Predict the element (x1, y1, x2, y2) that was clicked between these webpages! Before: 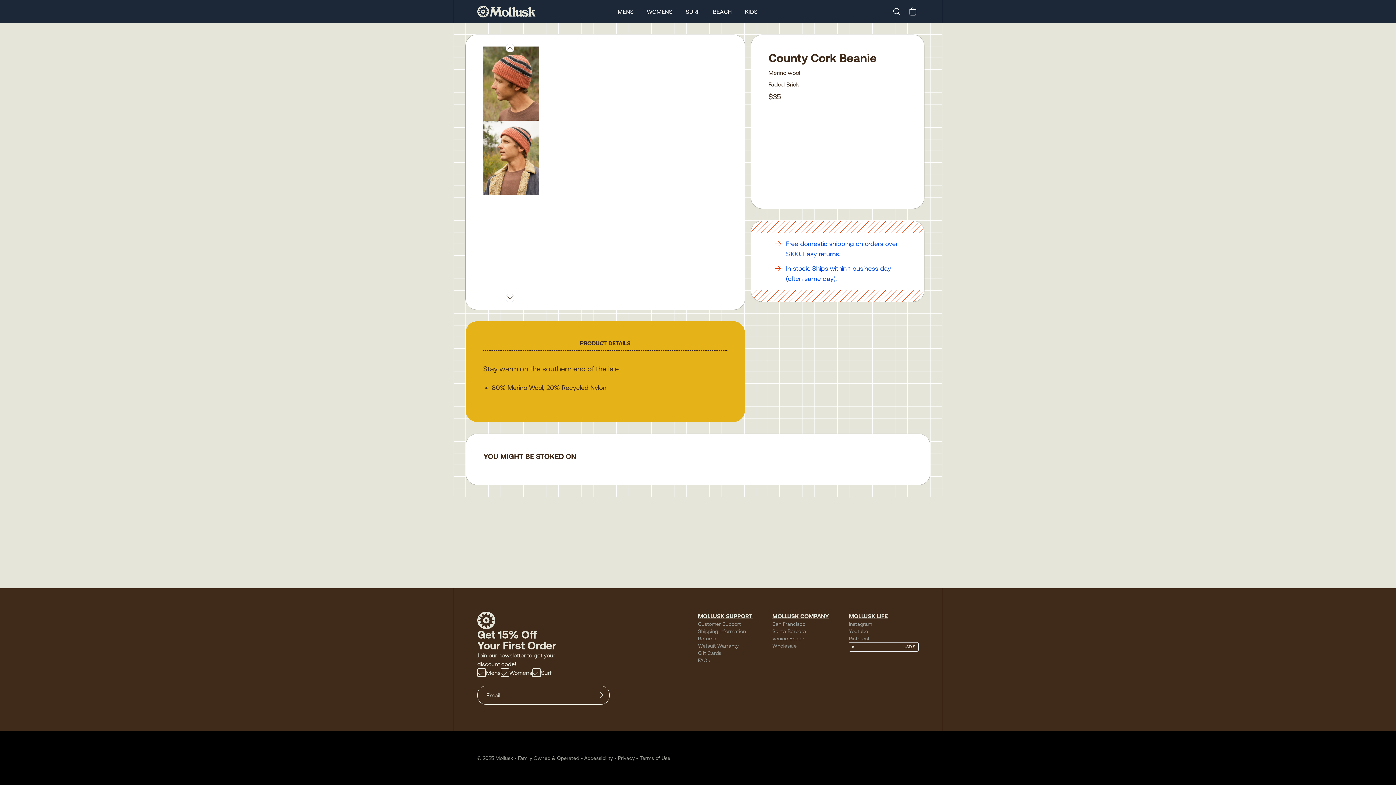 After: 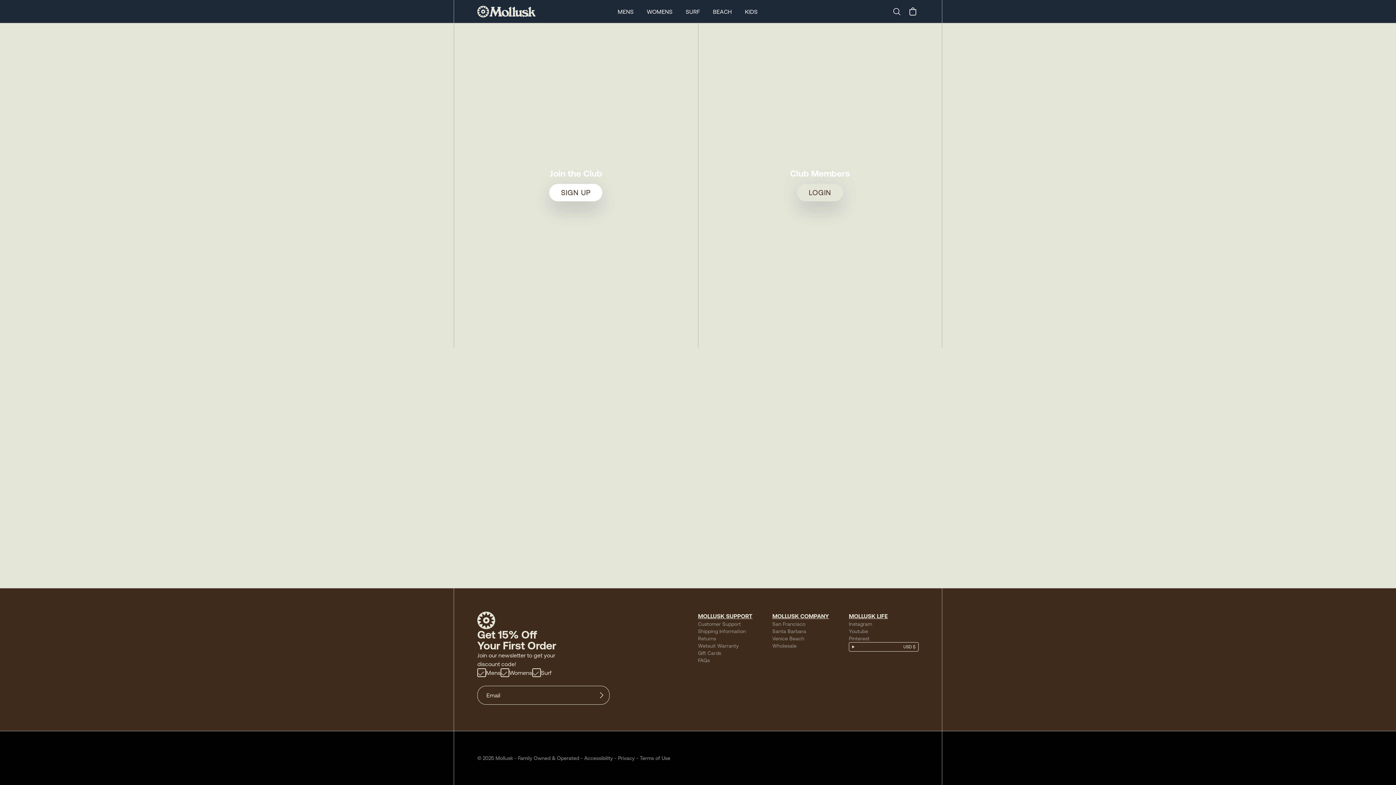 Action: label: Wholesale bbox: (772, 643, 796, 649)